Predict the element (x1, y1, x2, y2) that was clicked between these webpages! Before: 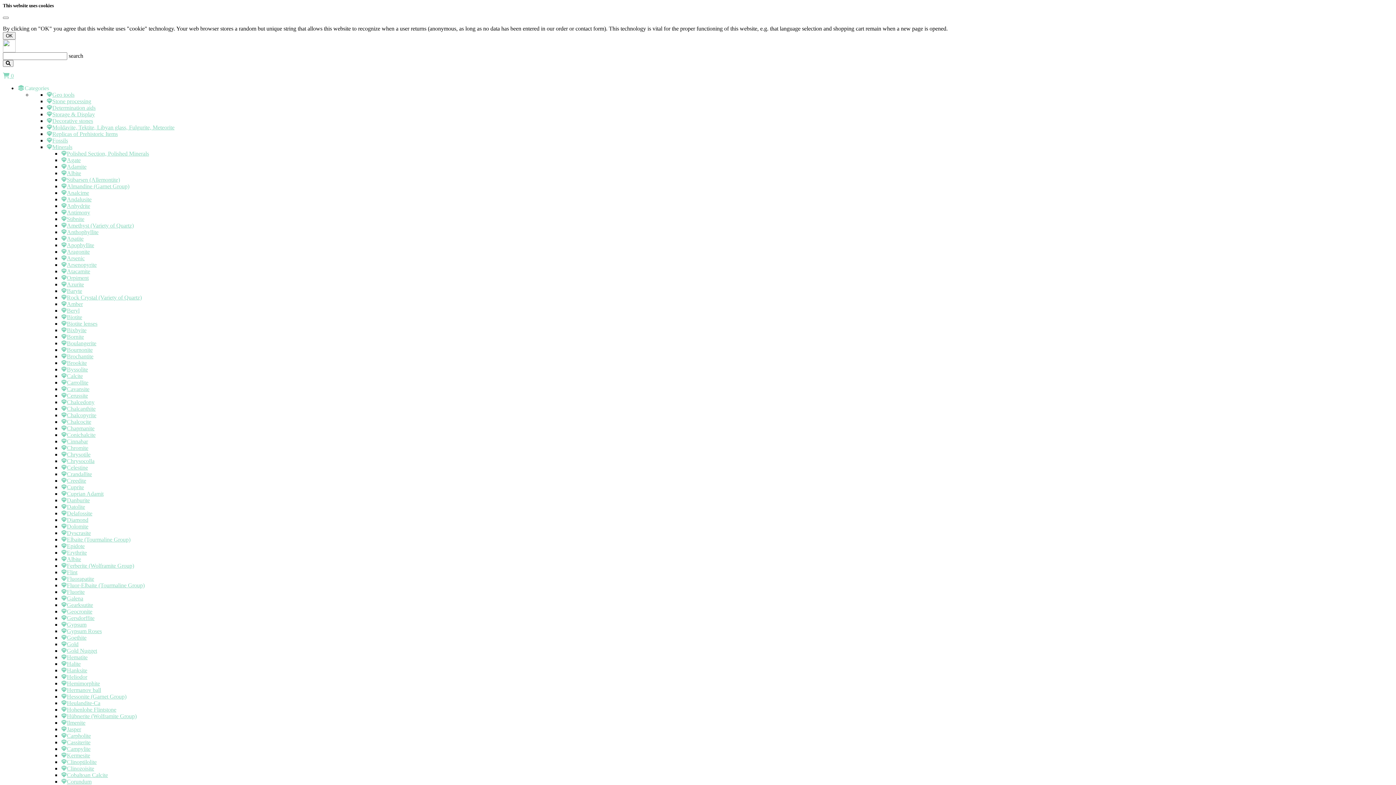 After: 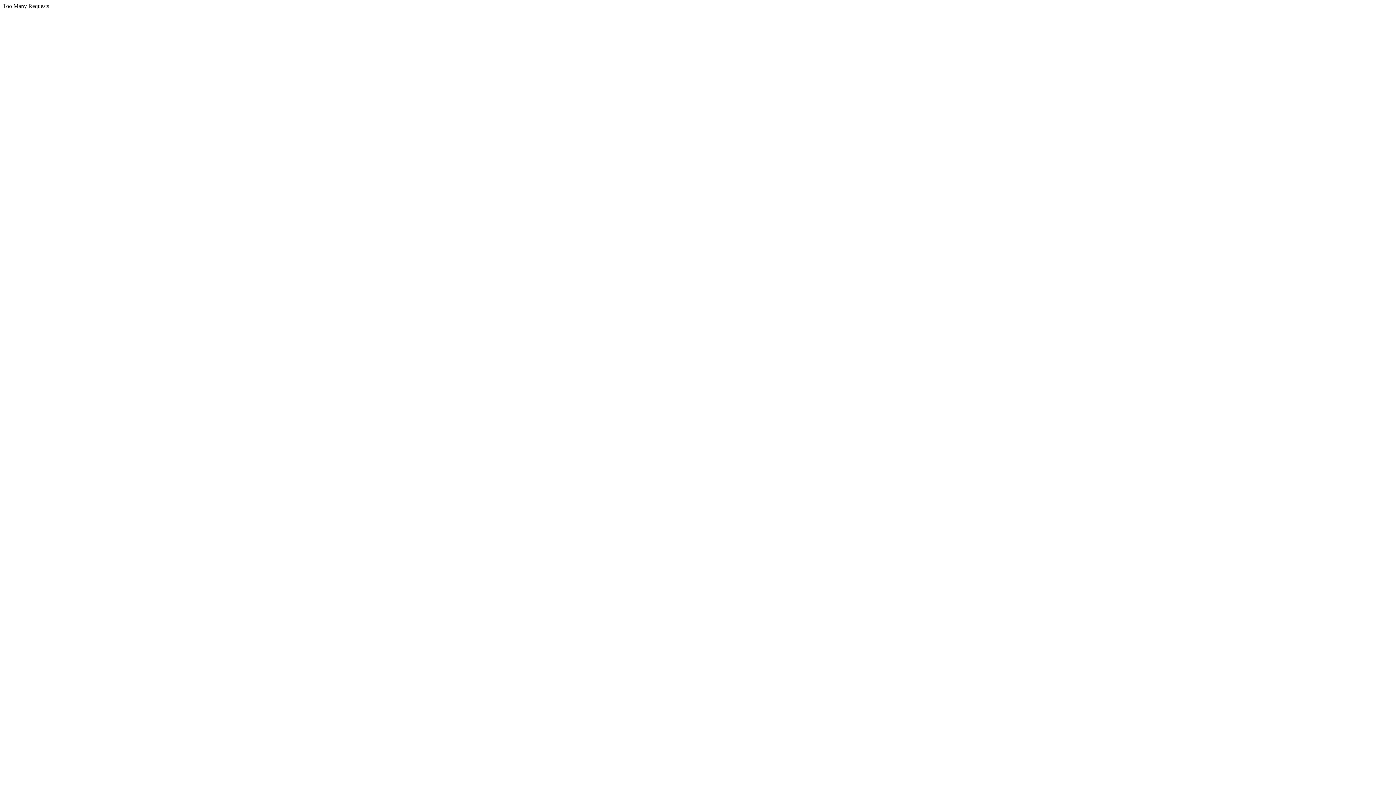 Action: bbox: (61, 274, 88, 281) label: Orpiment